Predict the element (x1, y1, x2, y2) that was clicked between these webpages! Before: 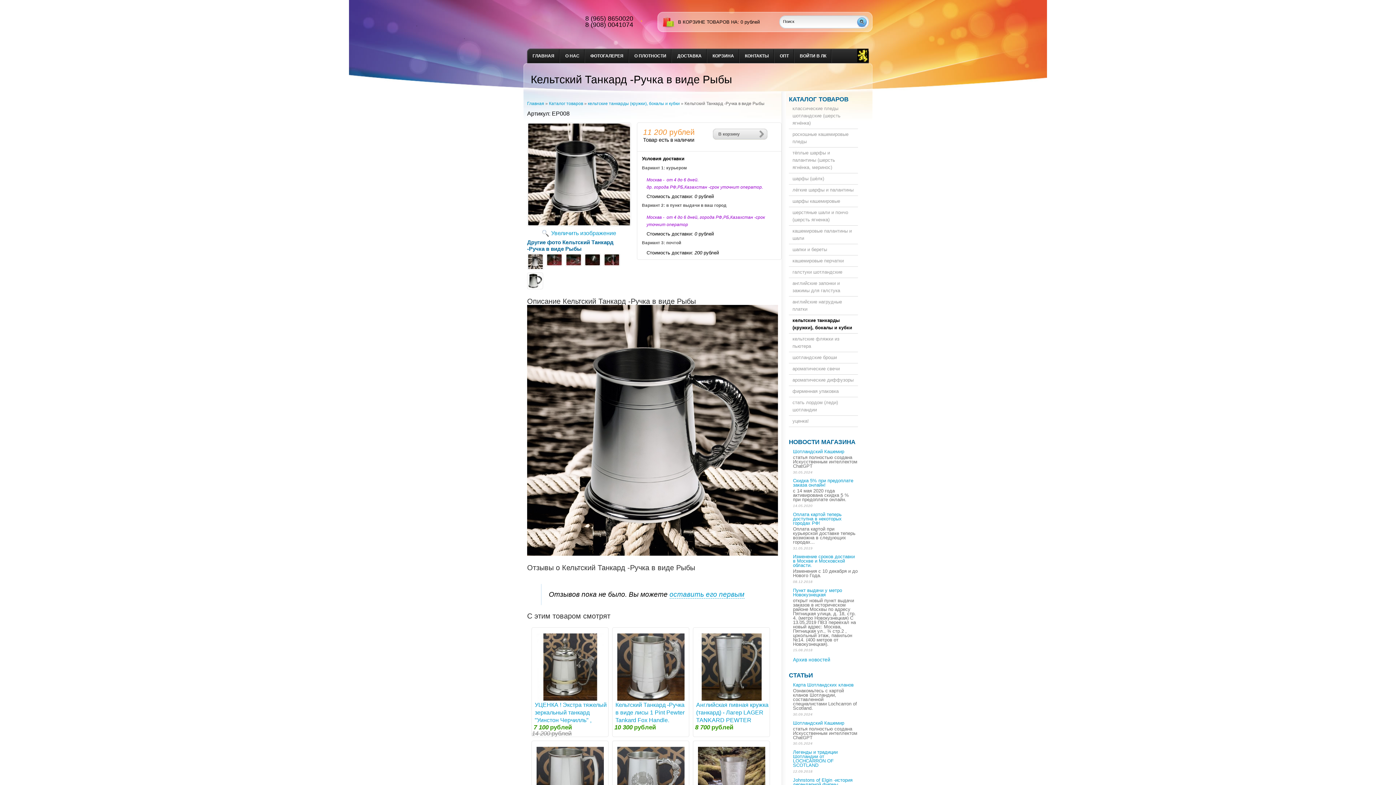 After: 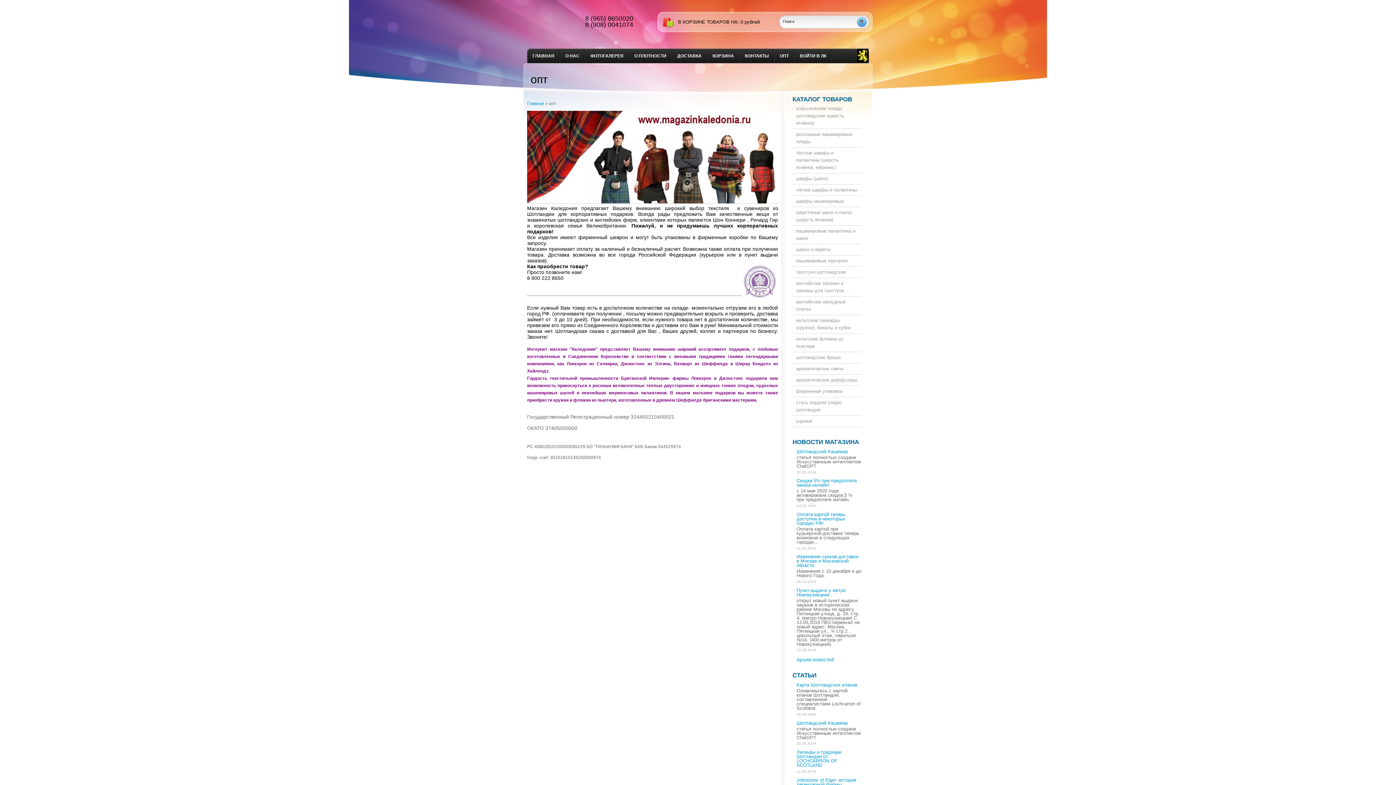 Action: bbox: (774, 48, 794, 63) label: ОПТ